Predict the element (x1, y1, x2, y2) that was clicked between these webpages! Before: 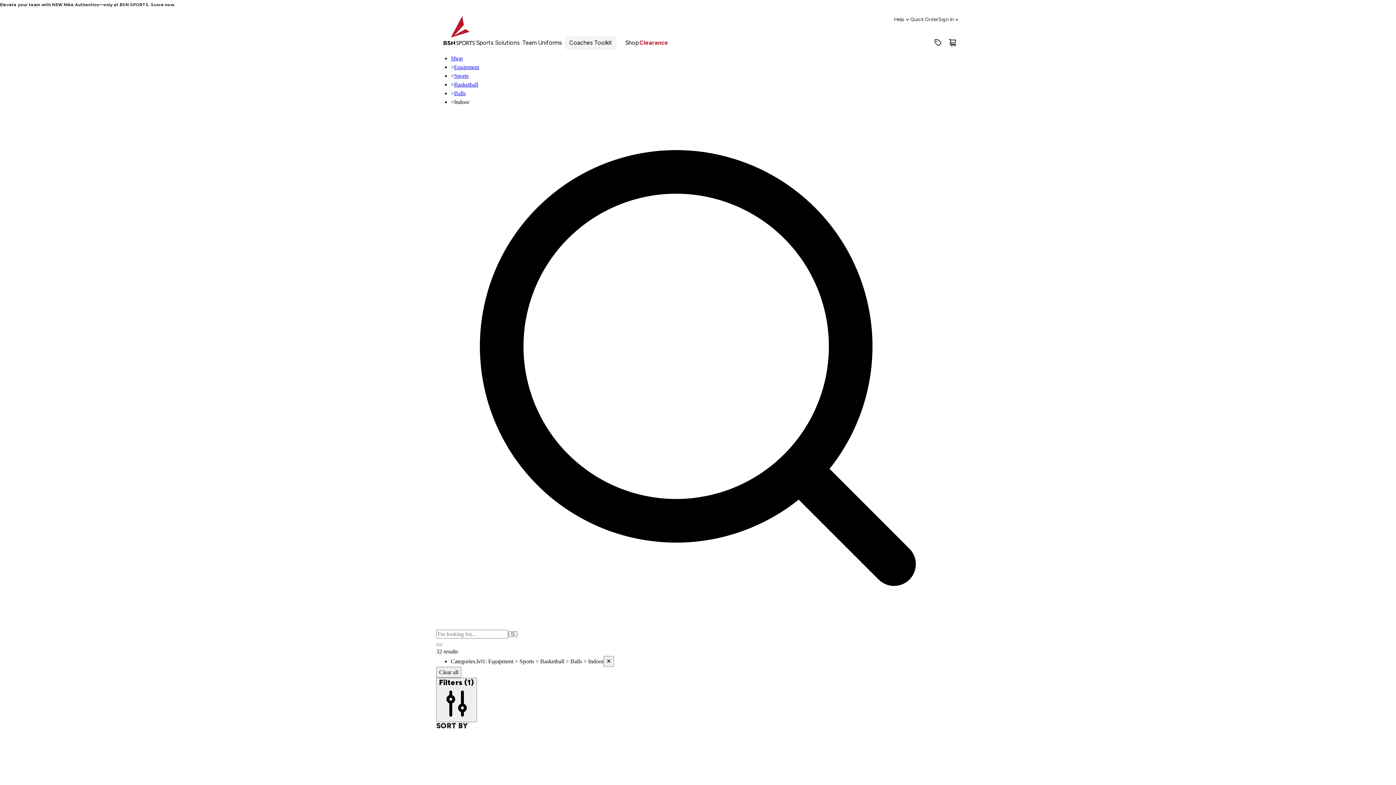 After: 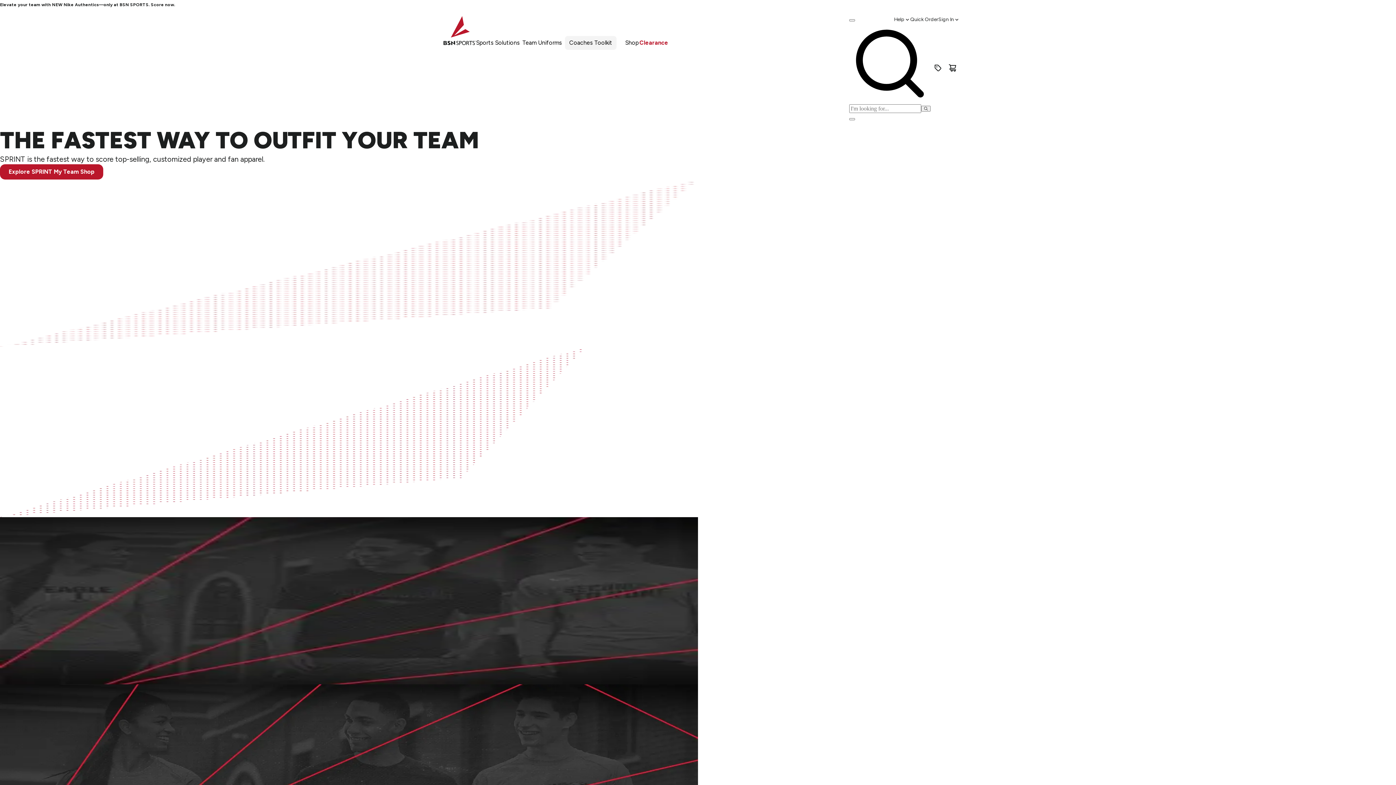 Action: bbox: (443, 14, 476, 46)